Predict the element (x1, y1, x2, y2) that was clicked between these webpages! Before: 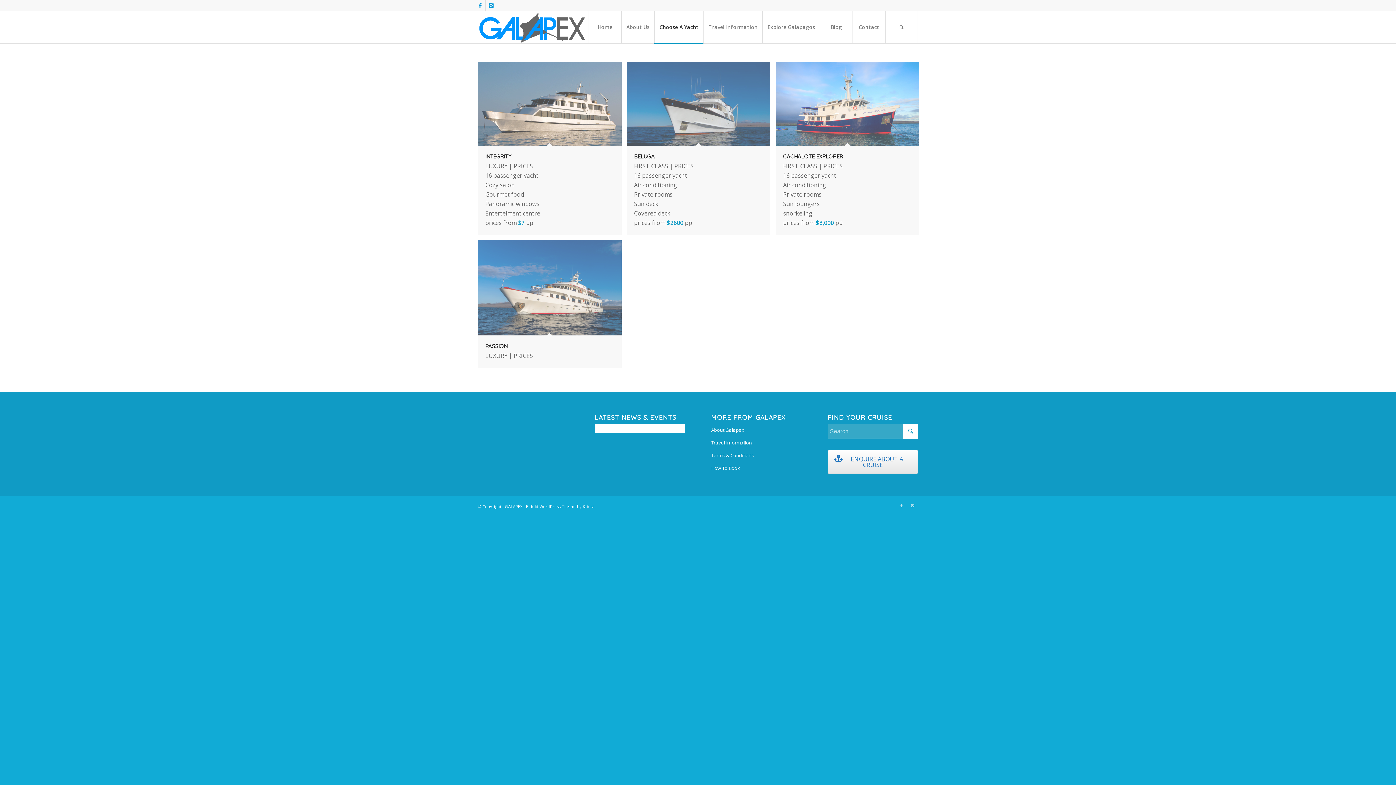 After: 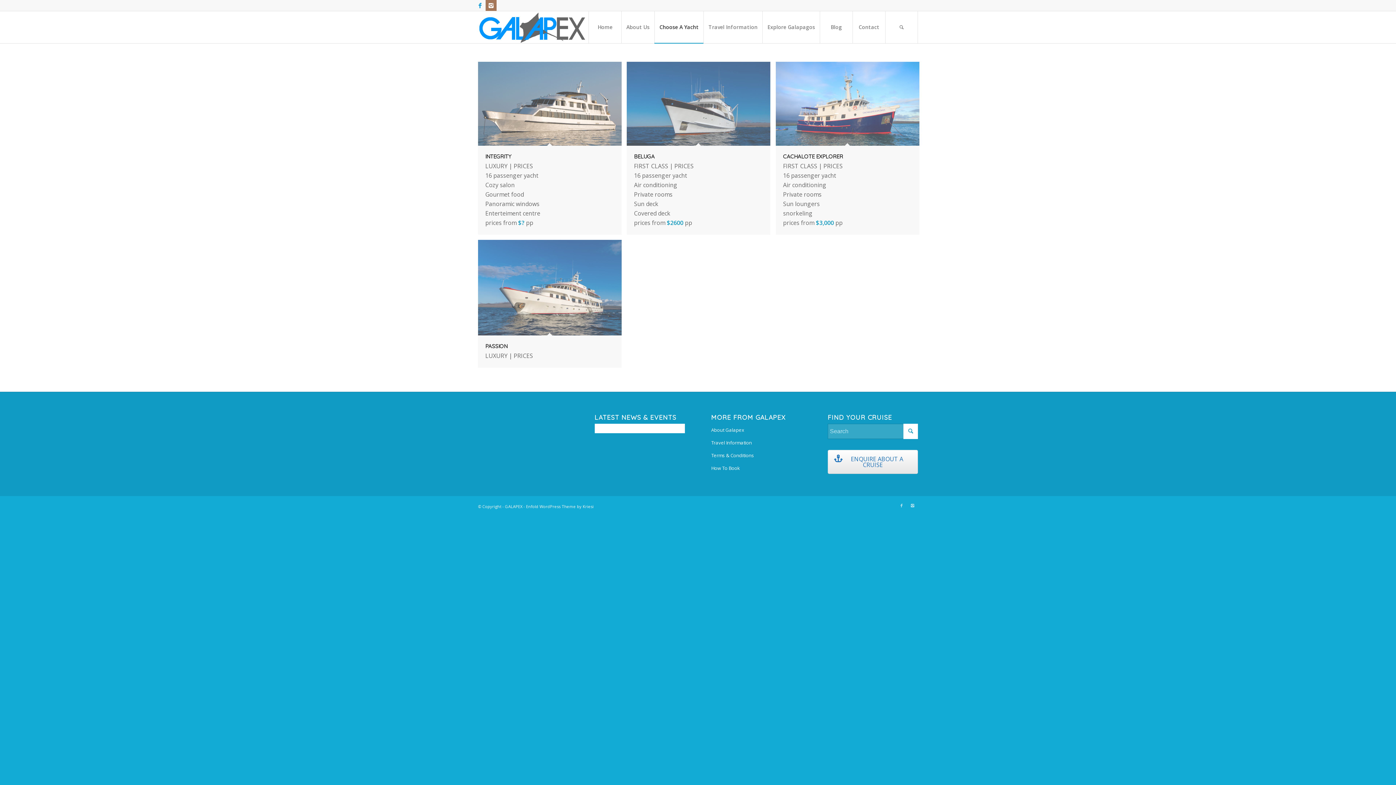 Action: bbox: (485, 0, 496, 10)